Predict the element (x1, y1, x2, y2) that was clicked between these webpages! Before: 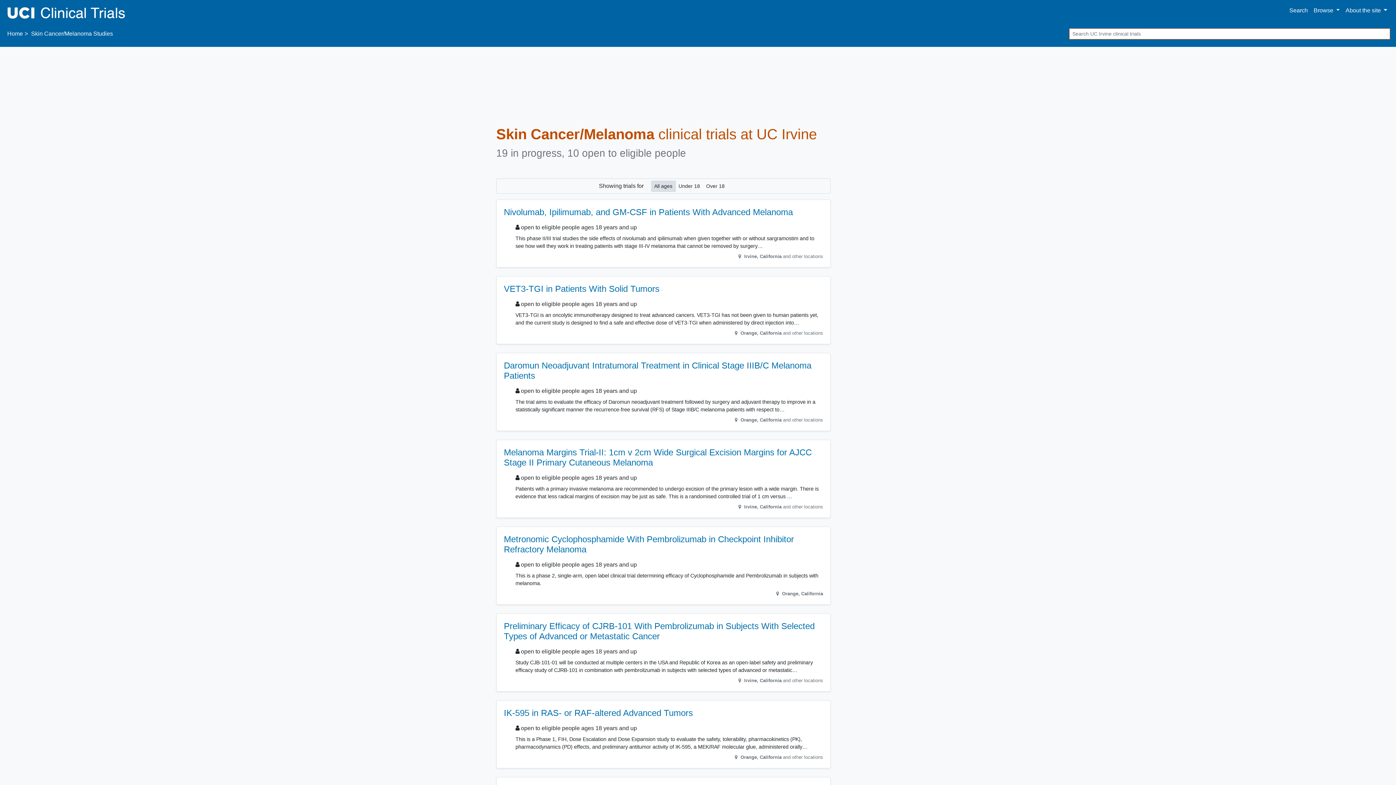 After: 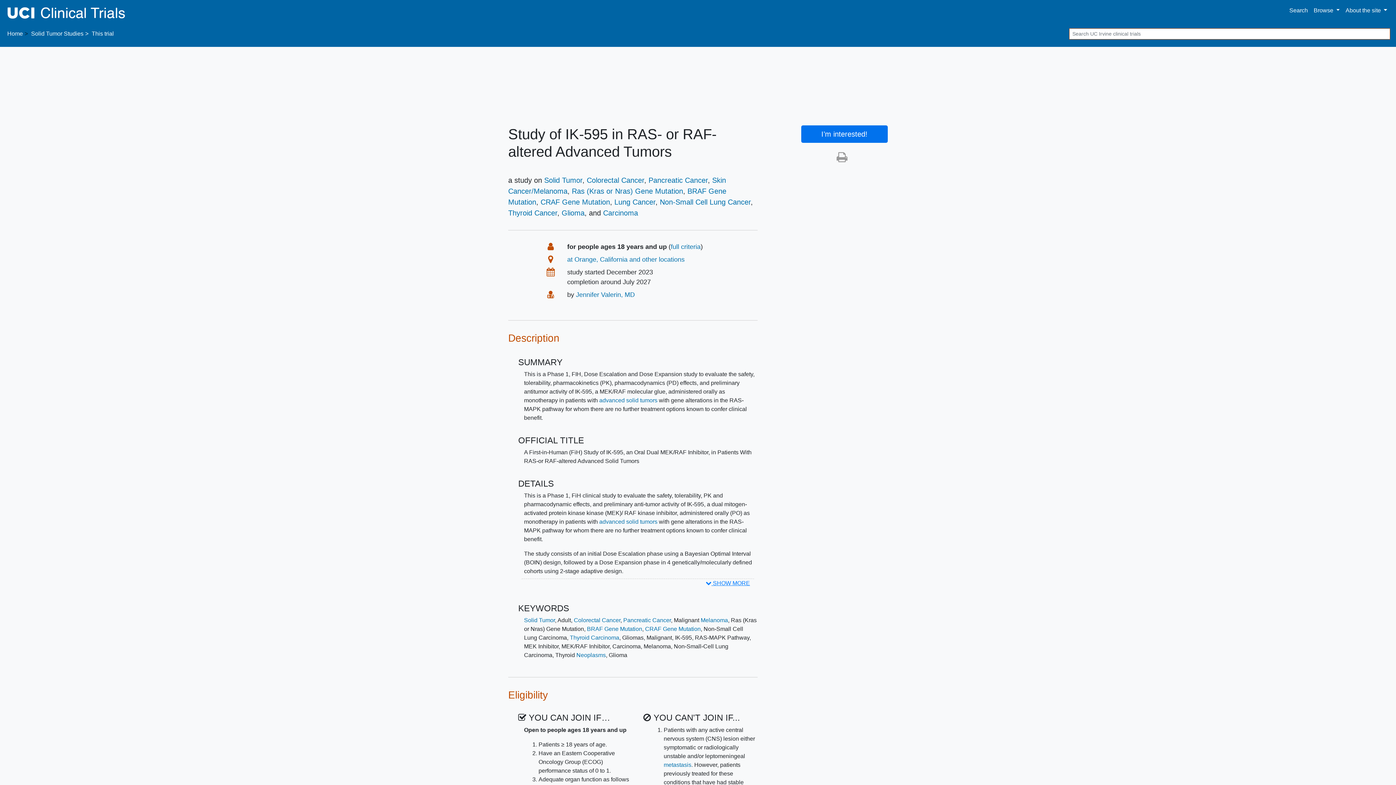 Action: label: IK-595 in RAS- or RAF-altered Advanced Tumors bbox: (504, 708, 693, 718)